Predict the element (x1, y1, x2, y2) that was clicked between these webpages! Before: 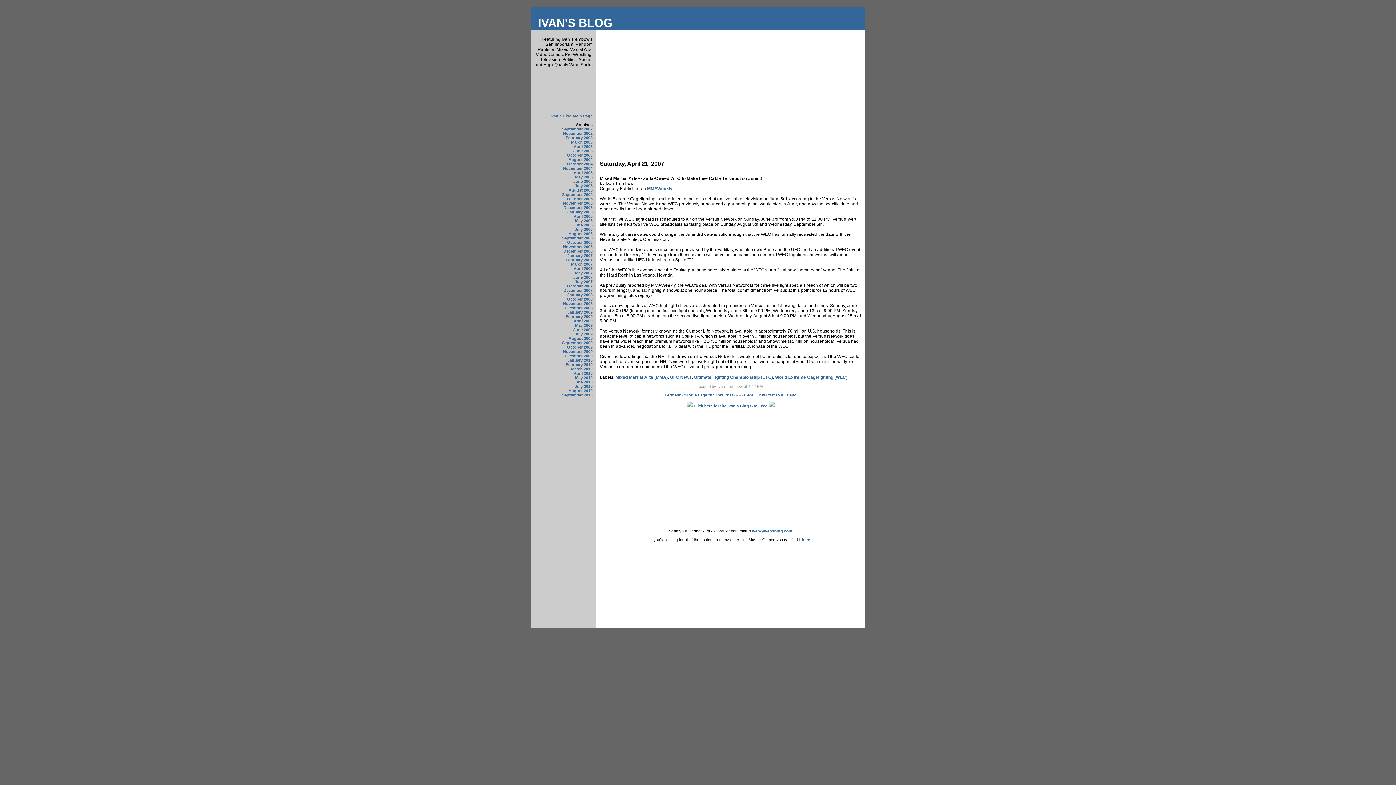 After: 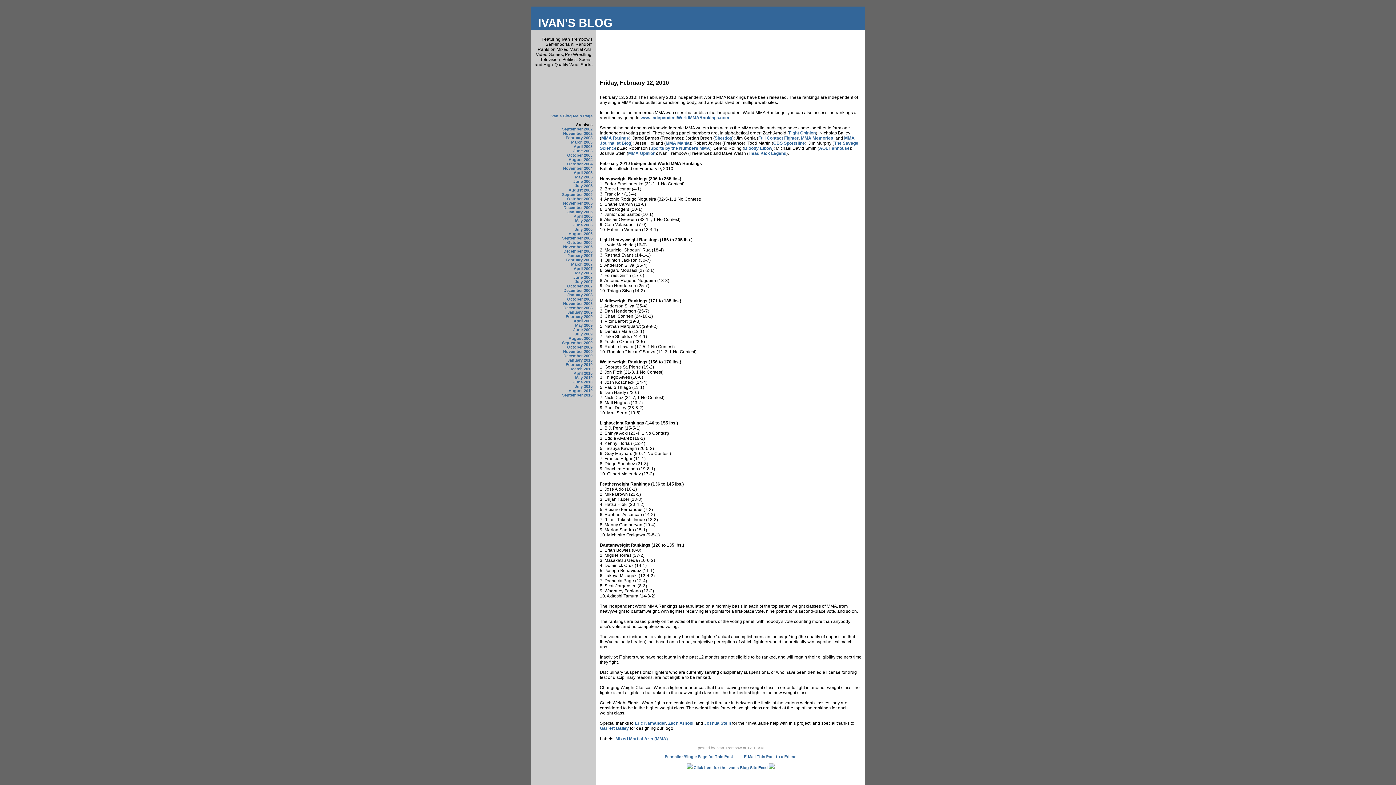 Action: label: February 2010 bbox: (565, 362, 592, 366)